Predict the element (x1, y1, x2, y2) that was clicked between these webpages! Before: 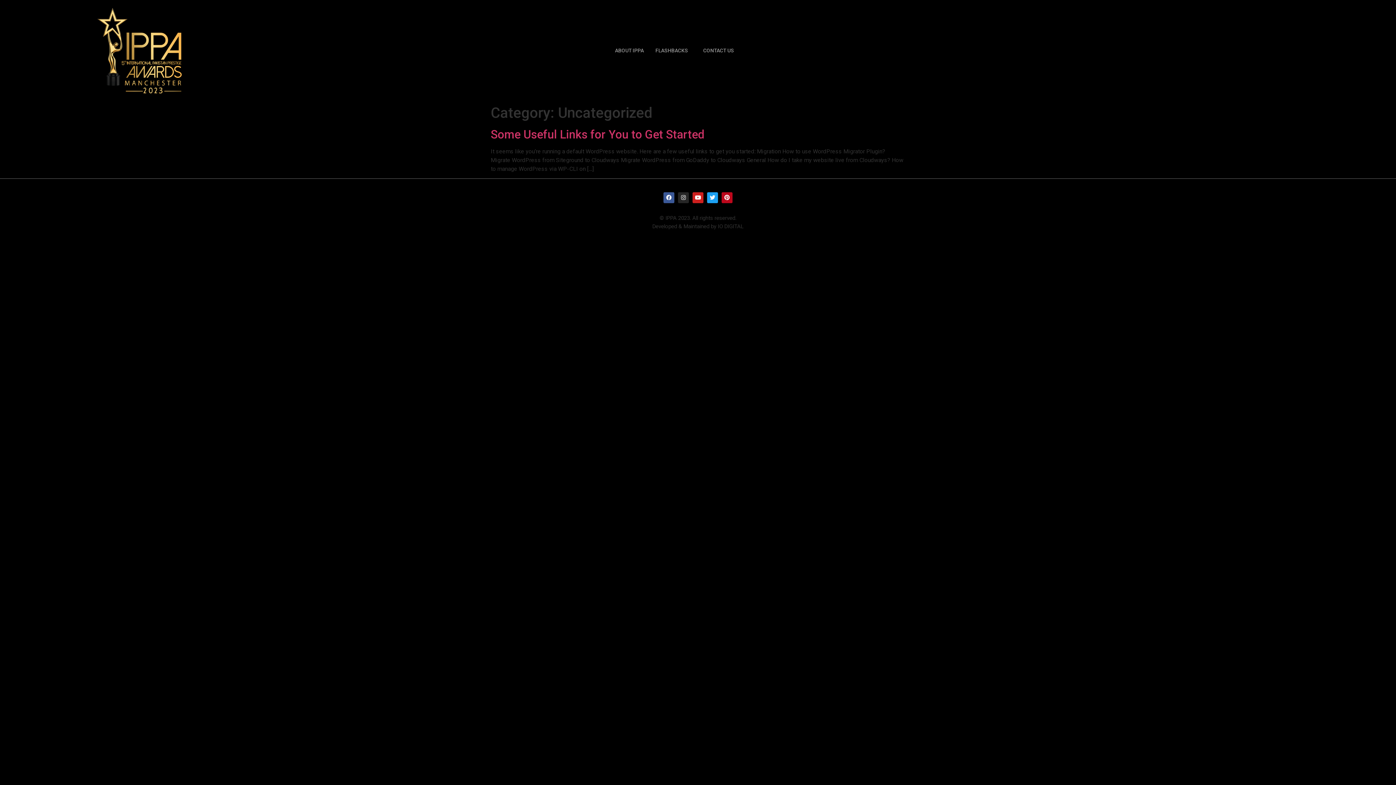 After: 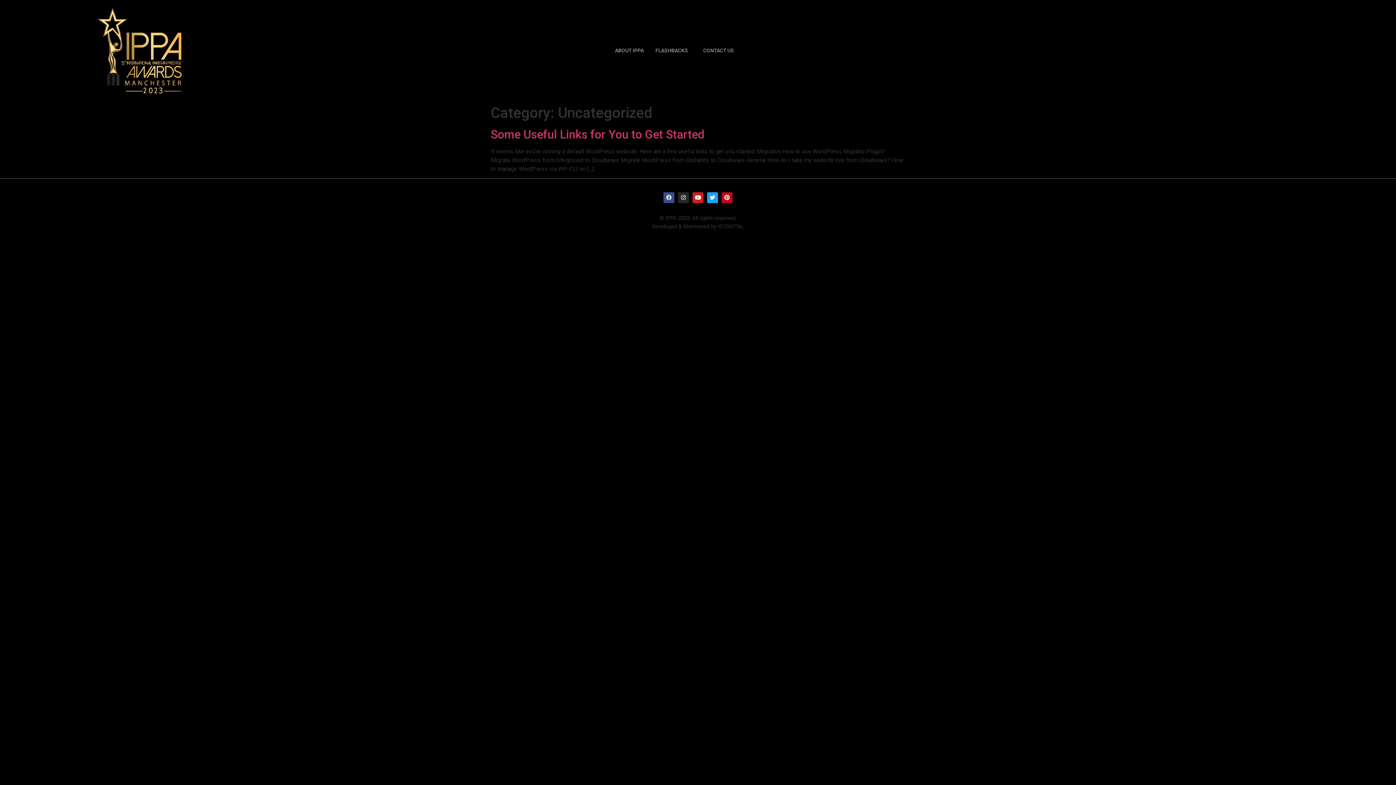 Action: label: Facebook bbox: (663, 192, 674, 203)